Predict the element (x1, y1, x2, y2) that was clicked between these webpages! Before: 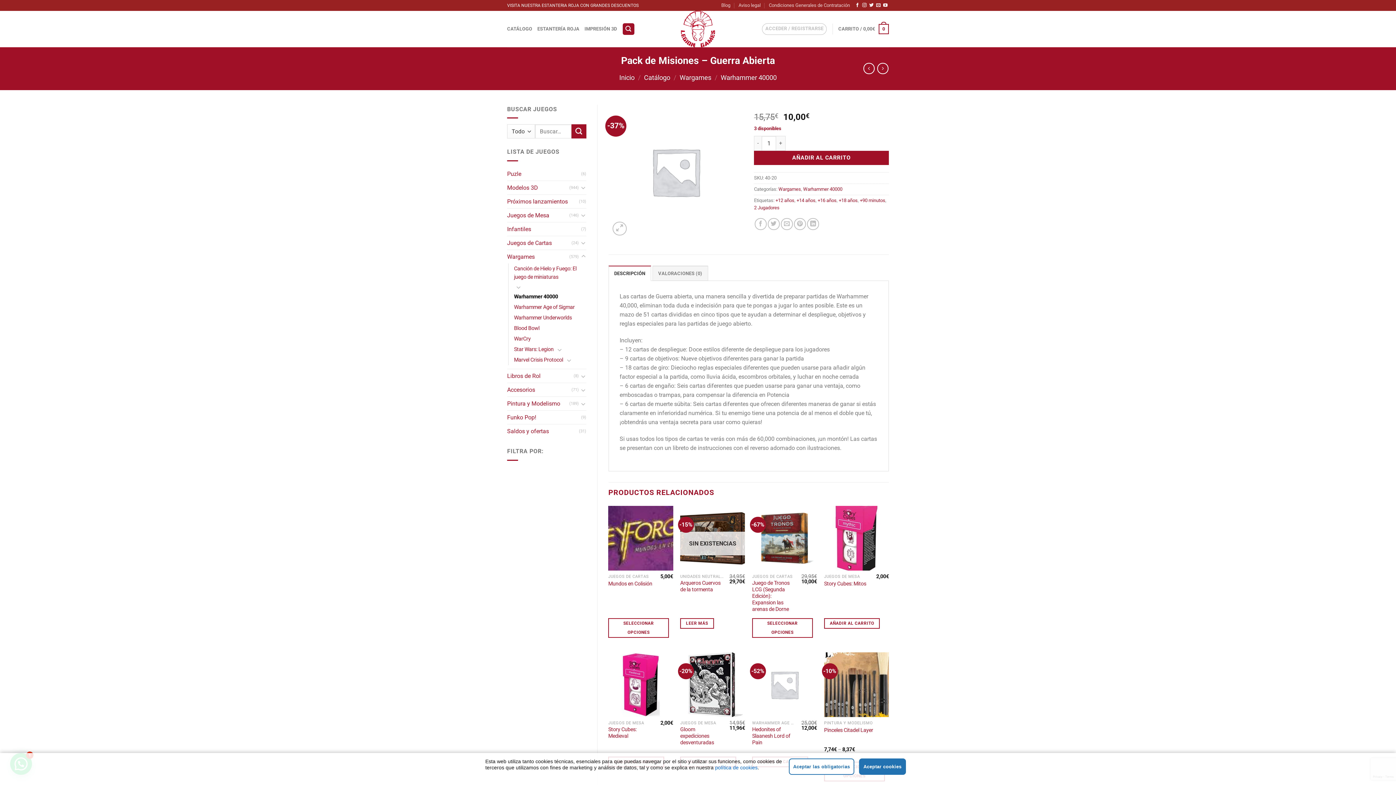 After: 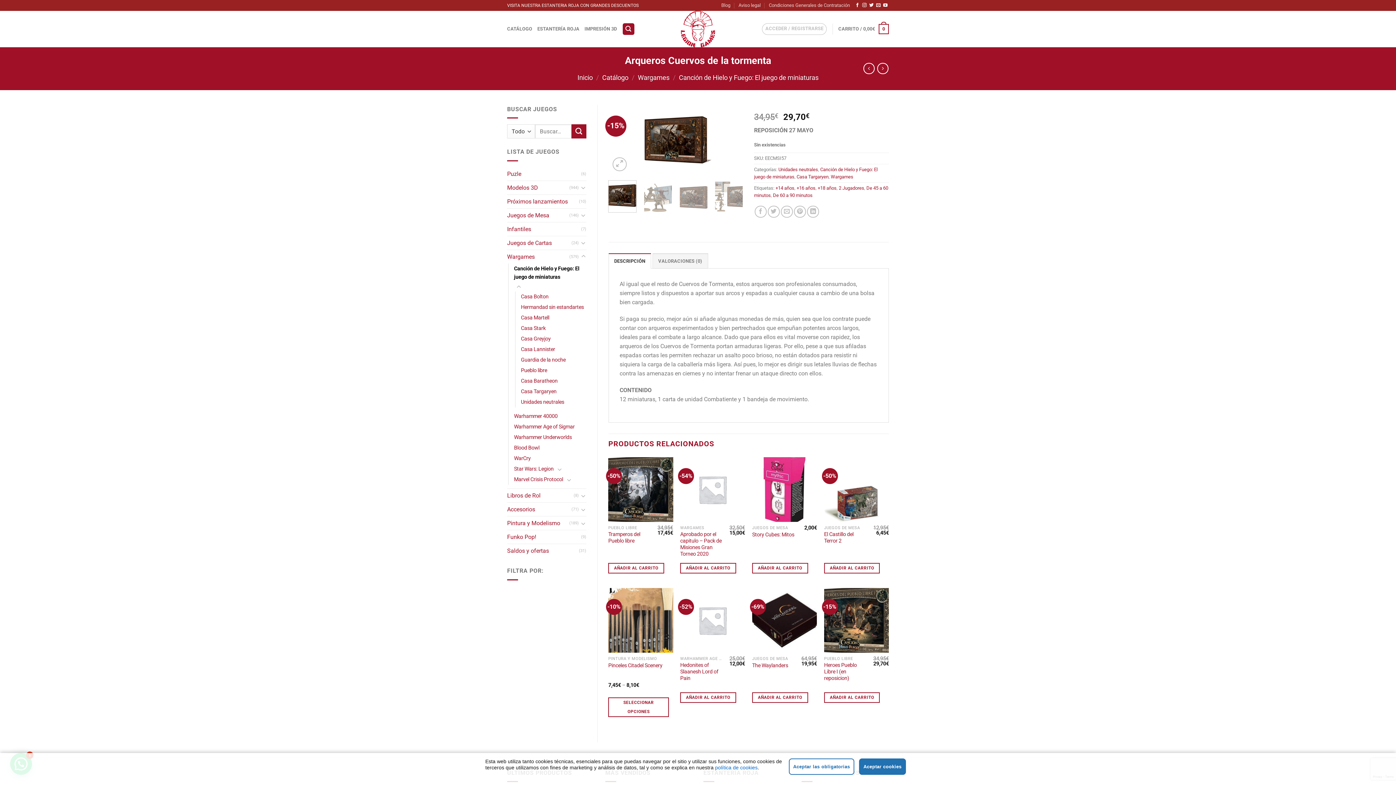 Action: bbox: (680, 580, 724, 593) label: Arqueros Cuervos de la tormenta